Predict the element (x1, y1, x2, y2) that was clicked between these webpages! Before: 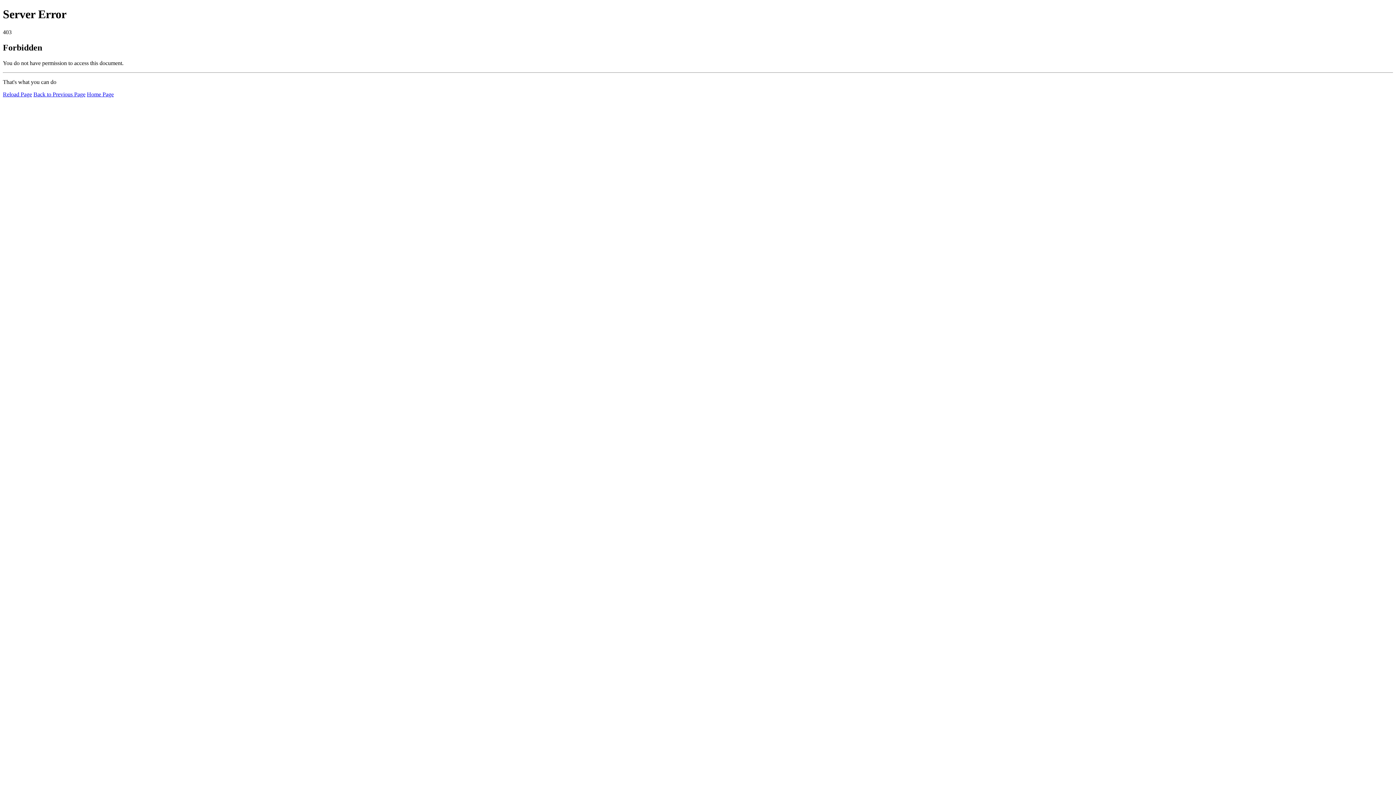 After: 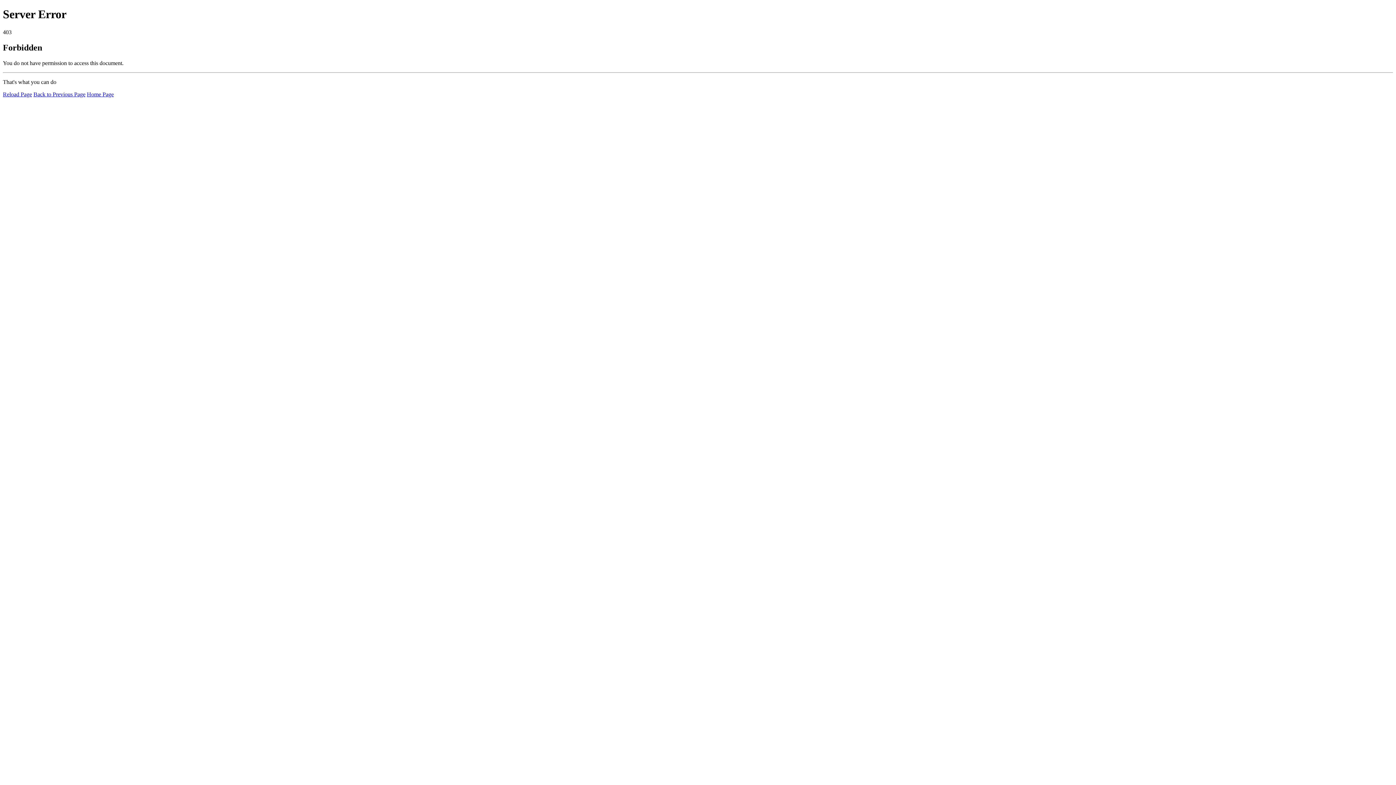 Action: bbox: (86, 91, 113, 97) label: Home Page